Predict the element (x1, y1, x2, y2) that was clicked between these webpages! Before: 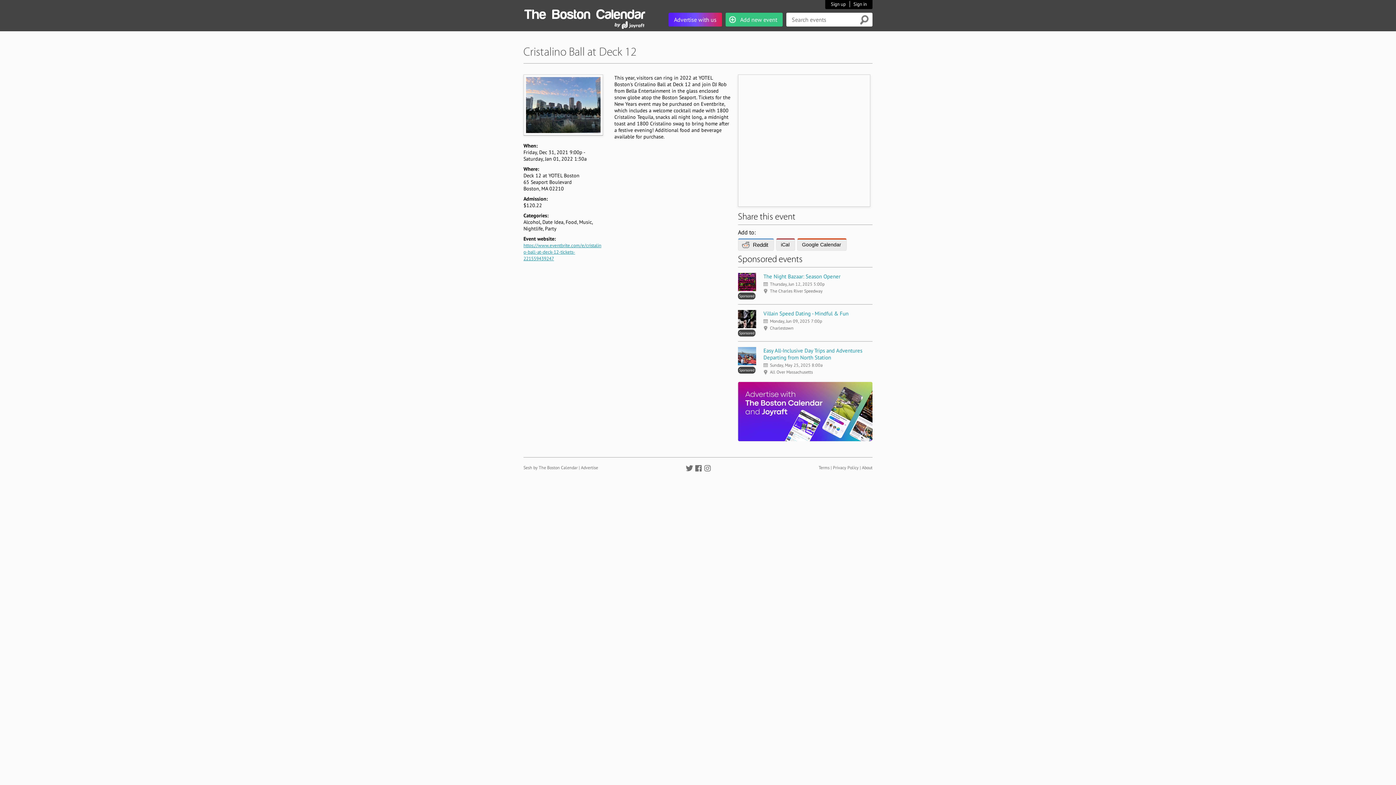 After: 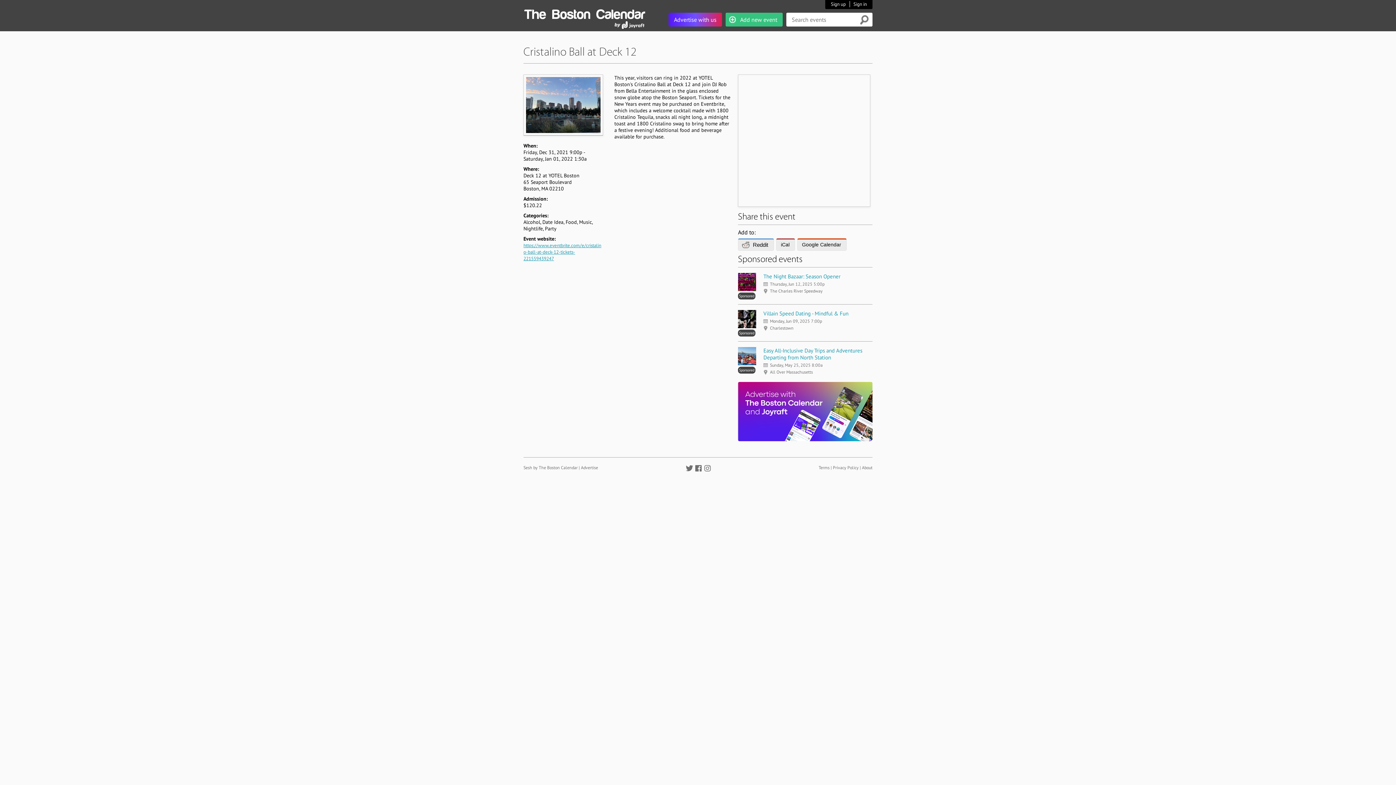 Action: bbox: (695, 465, 701, 470)